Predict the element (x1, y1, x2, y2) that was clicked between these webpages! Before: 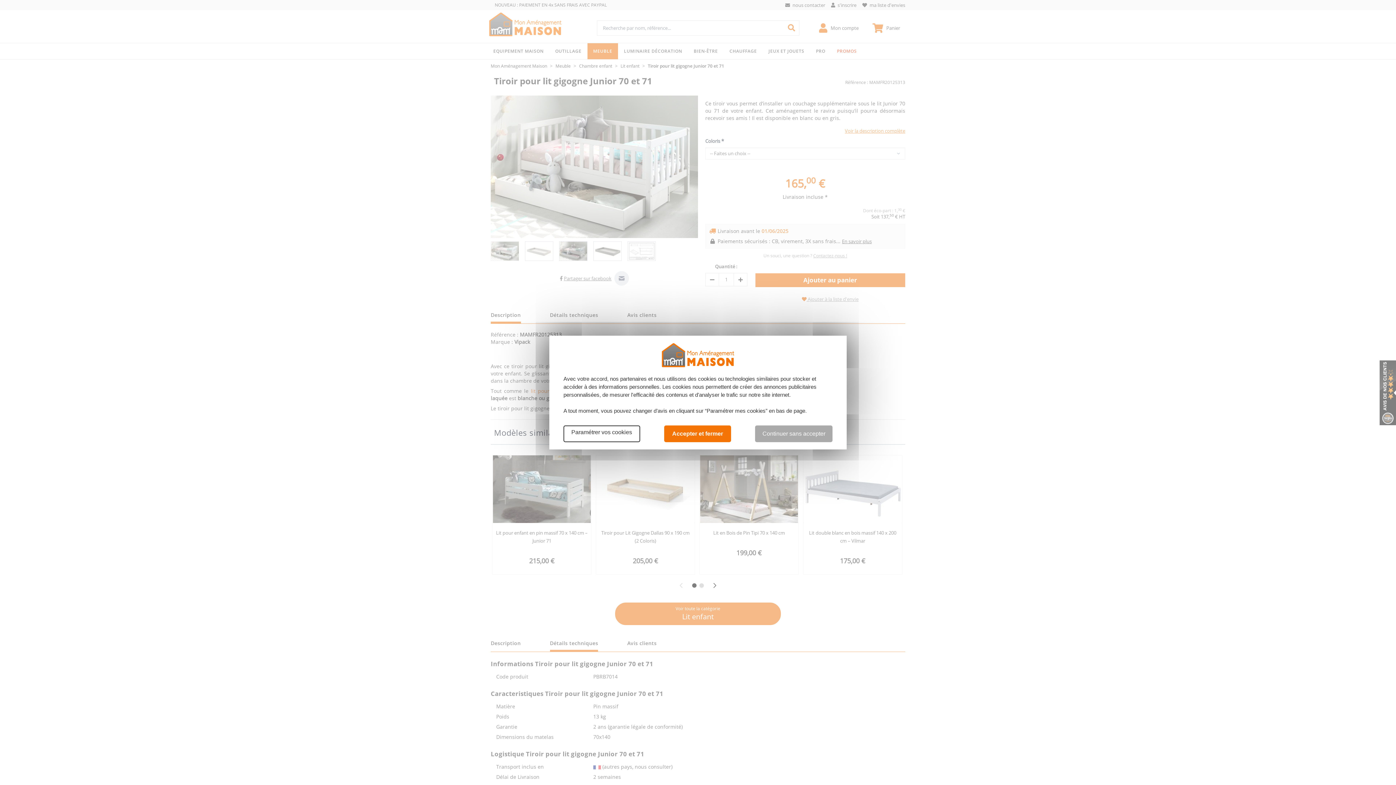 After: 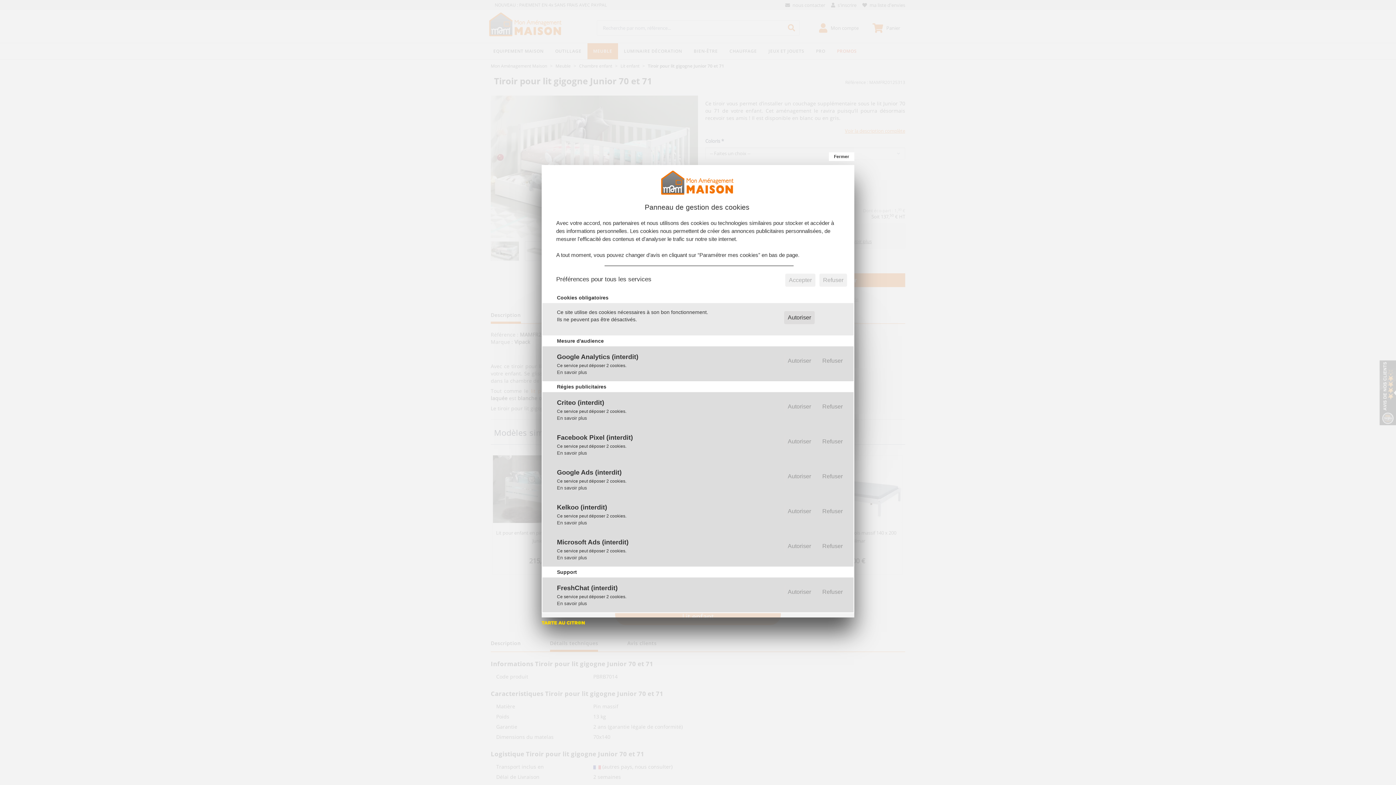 Action: label: Paramétrer vos cookies bbox: (563, 425, 640, 442)